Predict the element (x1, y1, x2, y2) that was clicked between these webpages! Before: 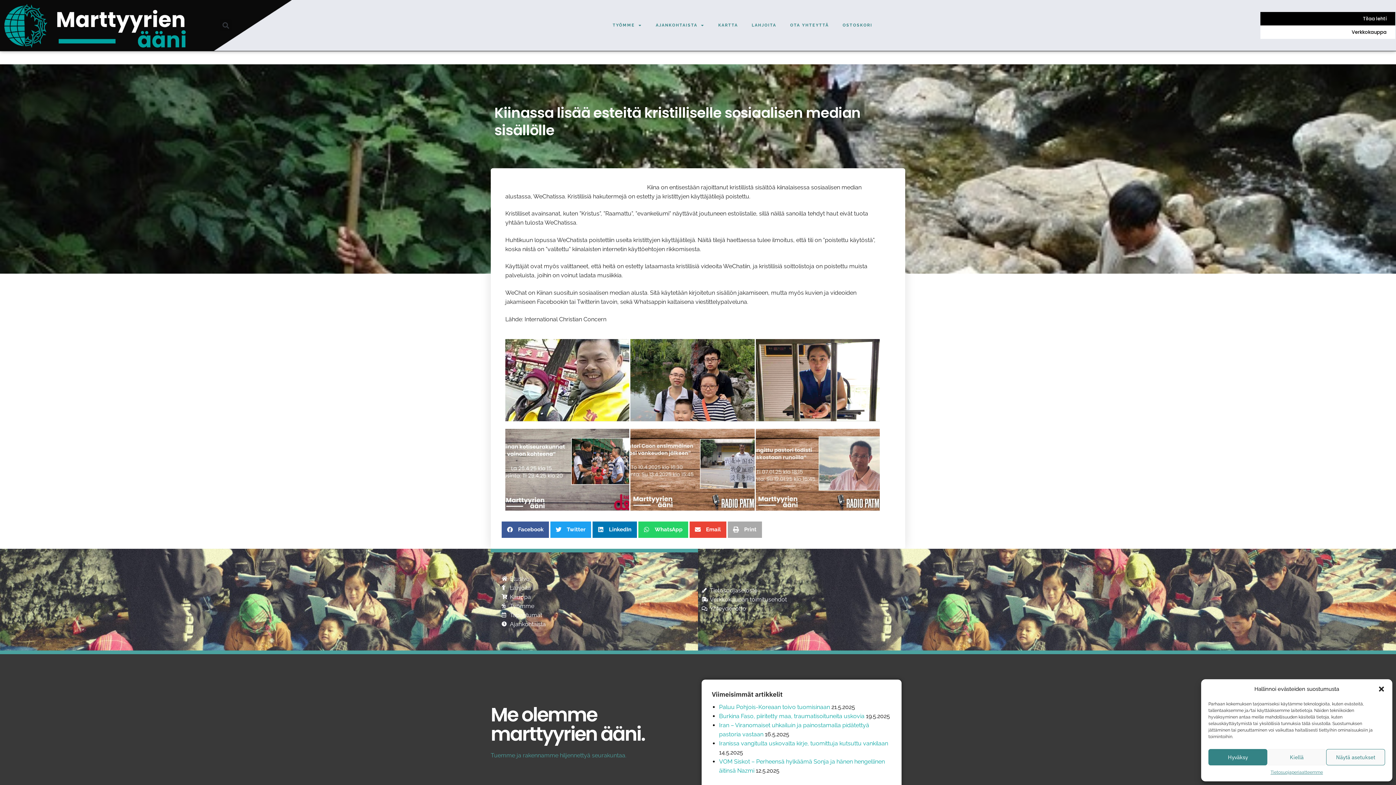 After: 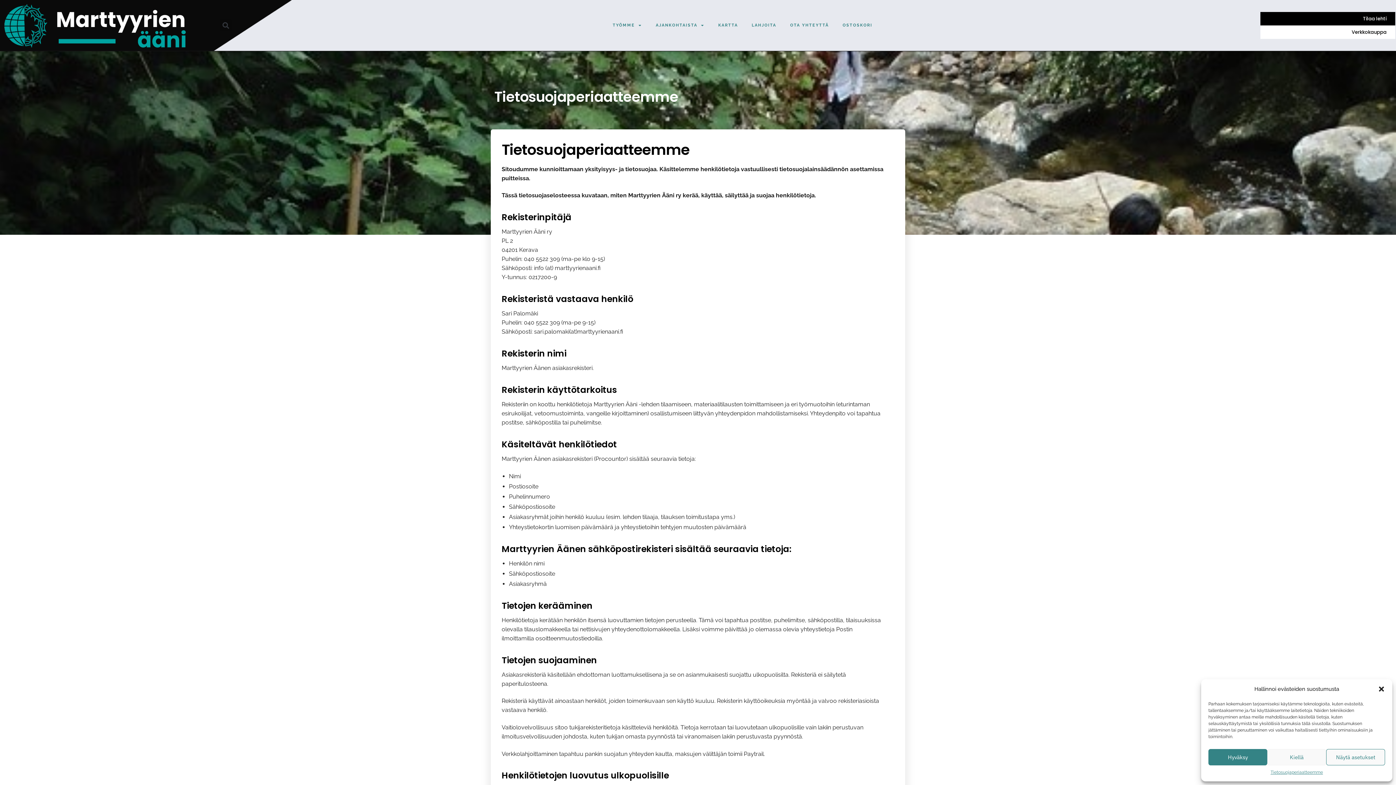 Action: label: Tietosuojaperiaatteemme bbox: (1270, 769, 1323, 776)